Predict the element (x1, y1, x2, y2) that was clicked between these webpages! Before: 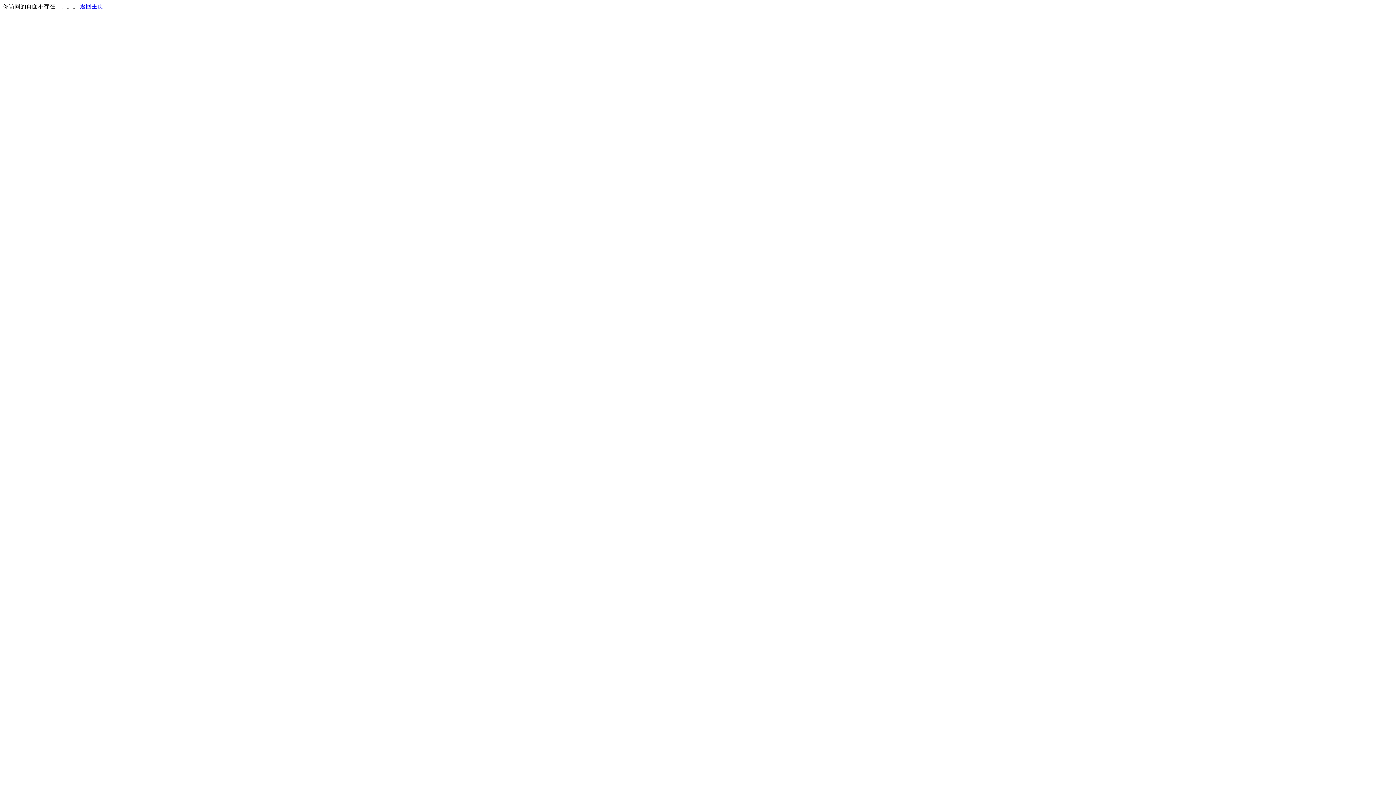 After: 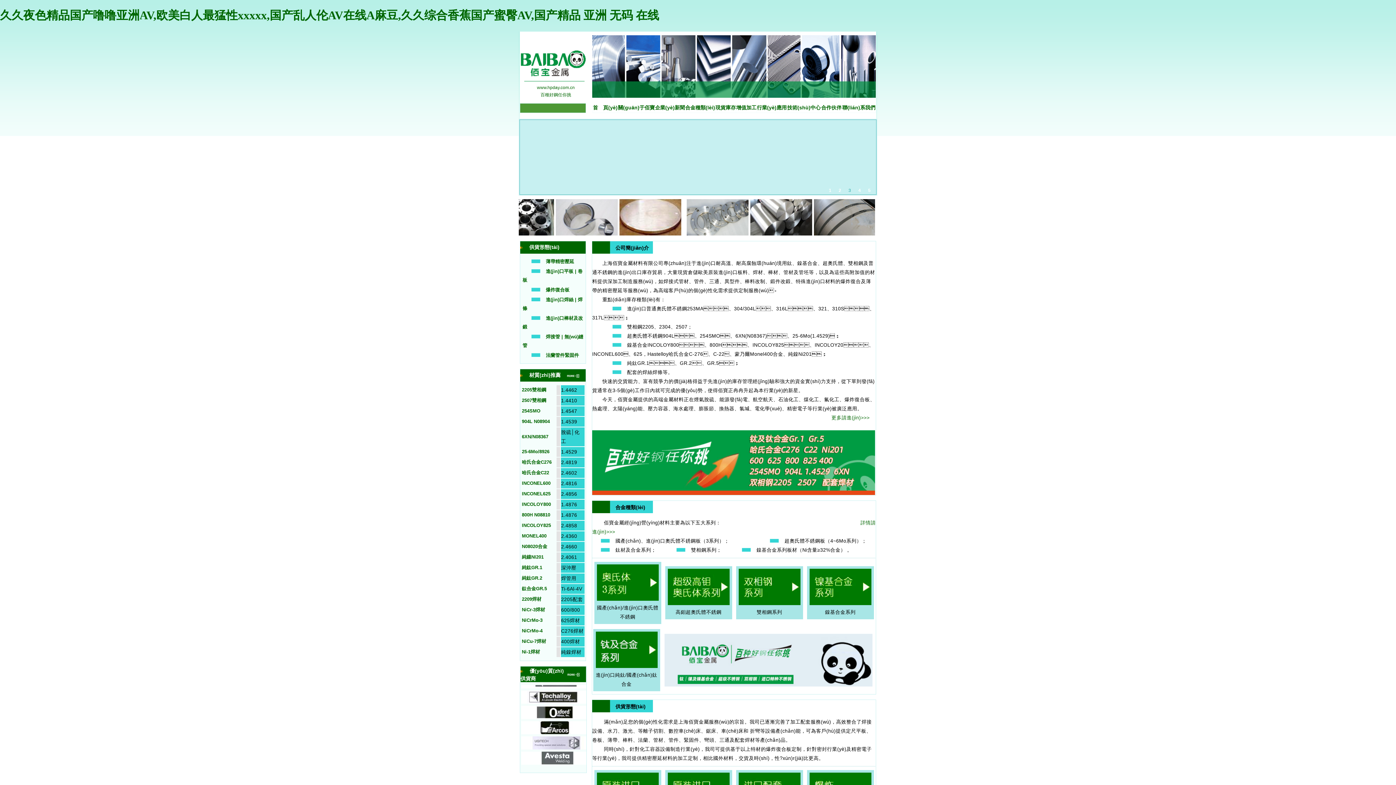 Action: label: 返回主页 bbox: (80, 3, 103, 9)